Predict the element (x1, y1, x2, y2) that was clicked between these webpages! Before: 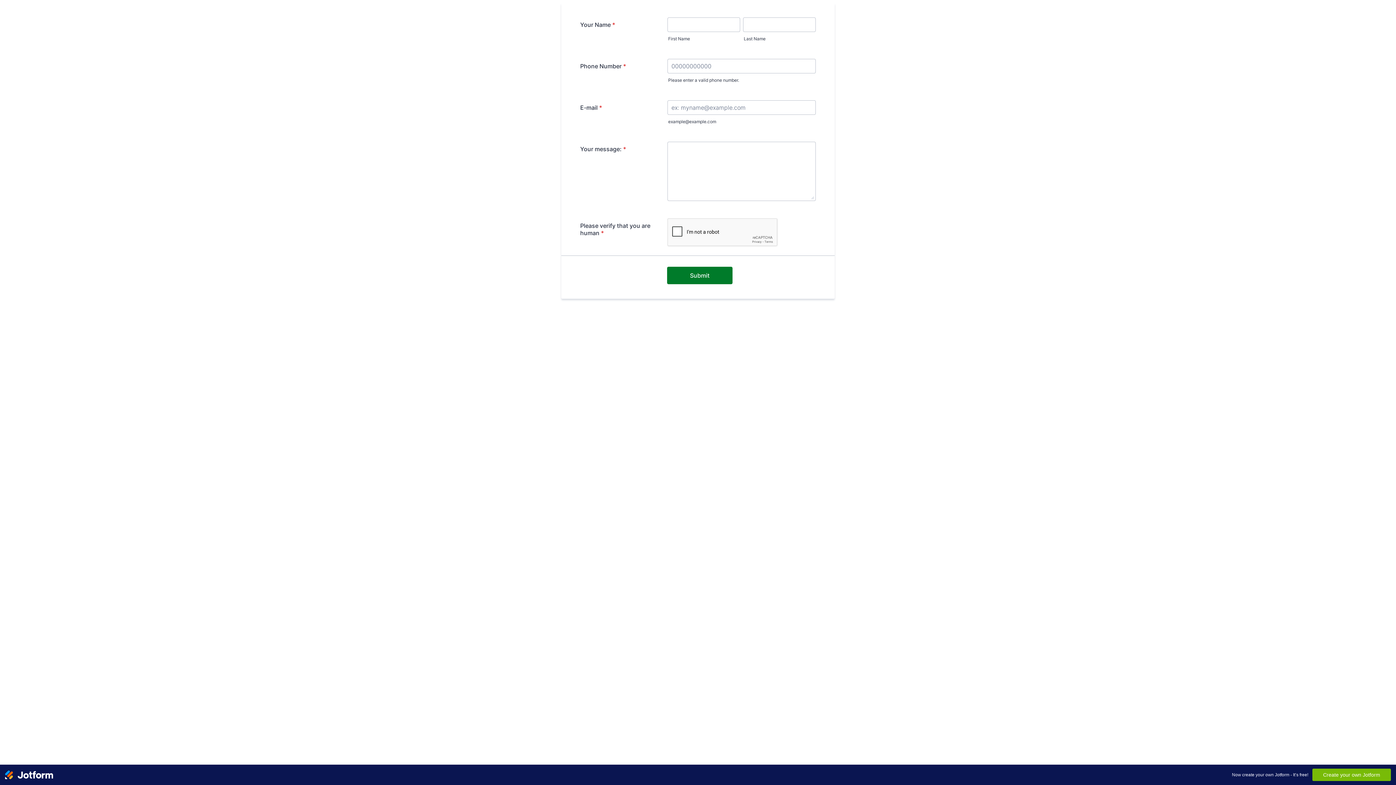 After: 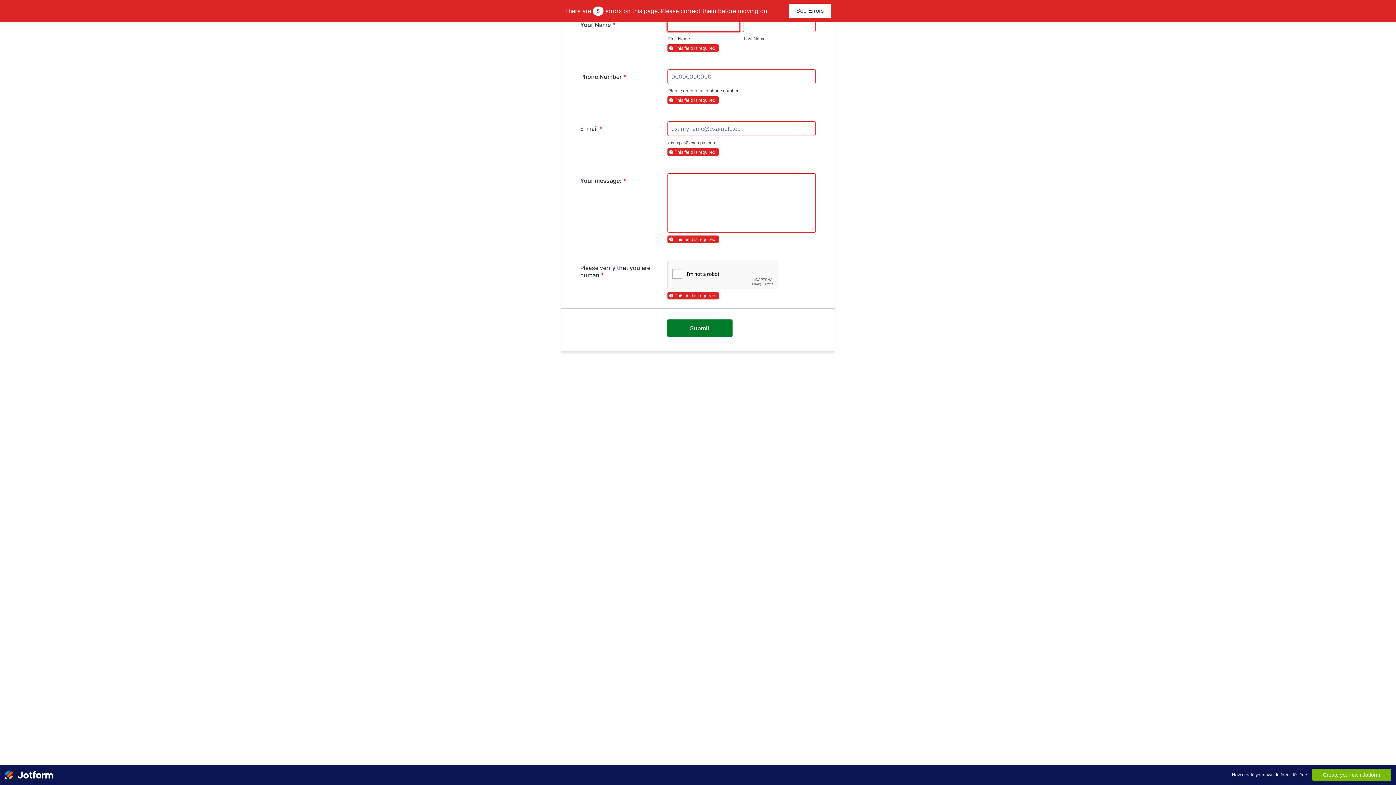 Action: bbox: (667, 266, 732, 284) label: Submit